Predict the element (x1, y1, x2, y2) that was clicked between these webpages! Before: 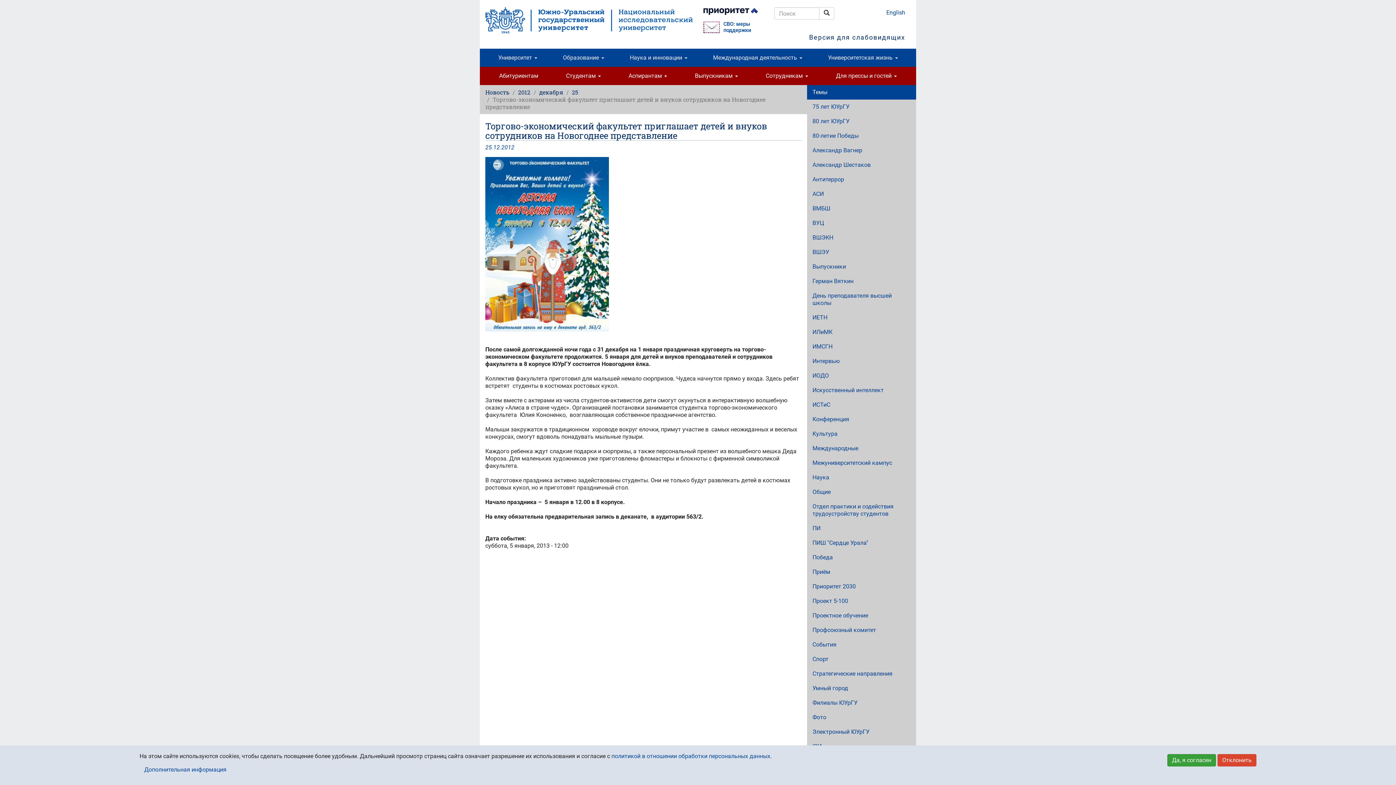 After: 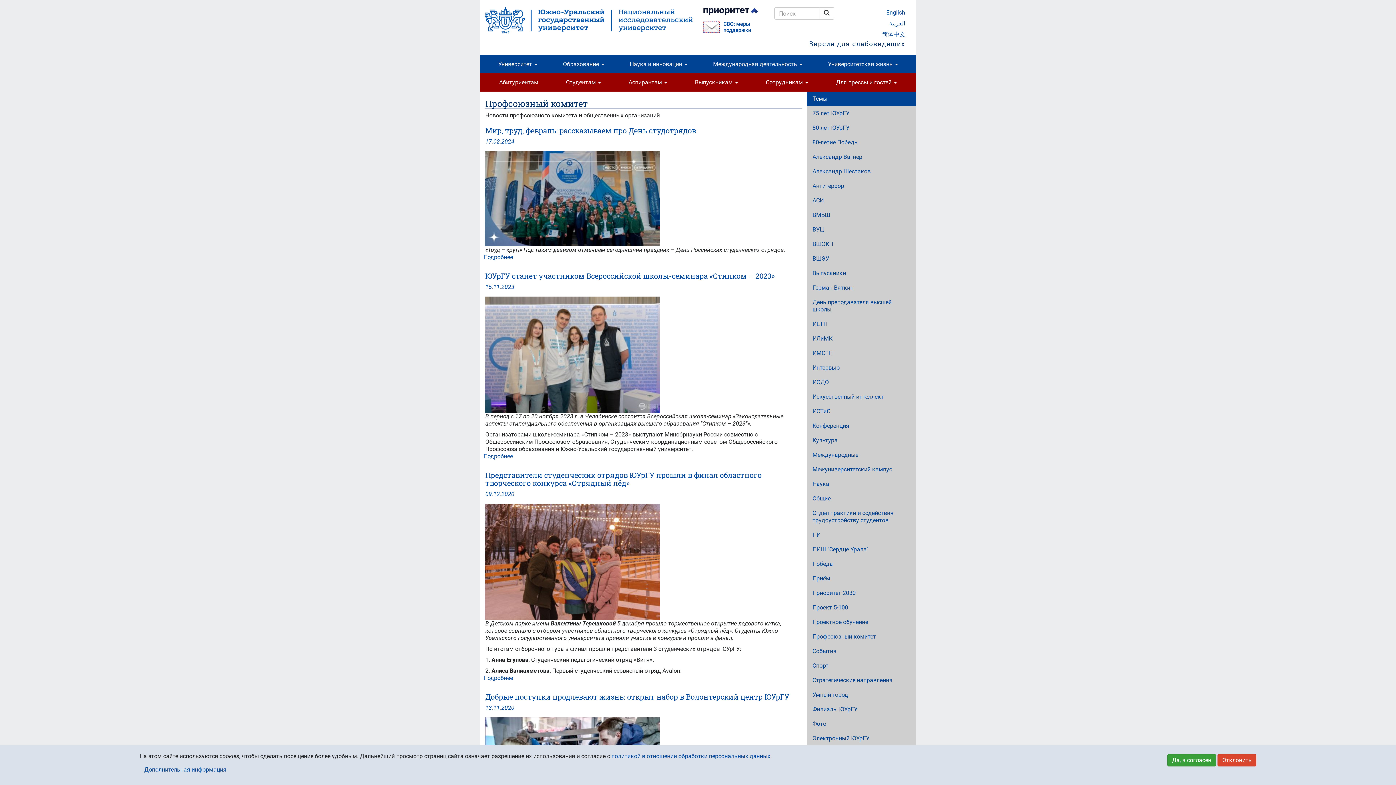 Action: label: Профсоюзный комитет bbox: (807, 623, 916, 637)